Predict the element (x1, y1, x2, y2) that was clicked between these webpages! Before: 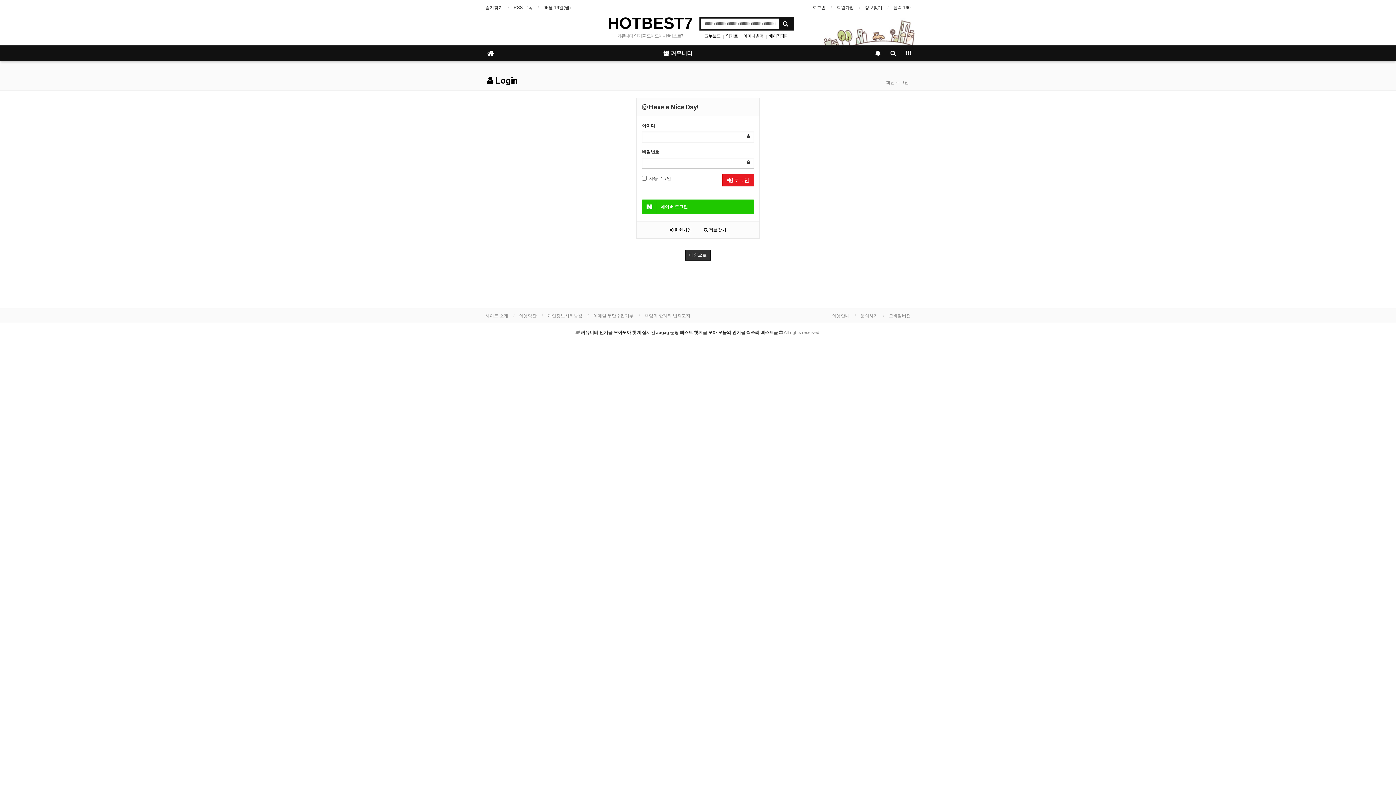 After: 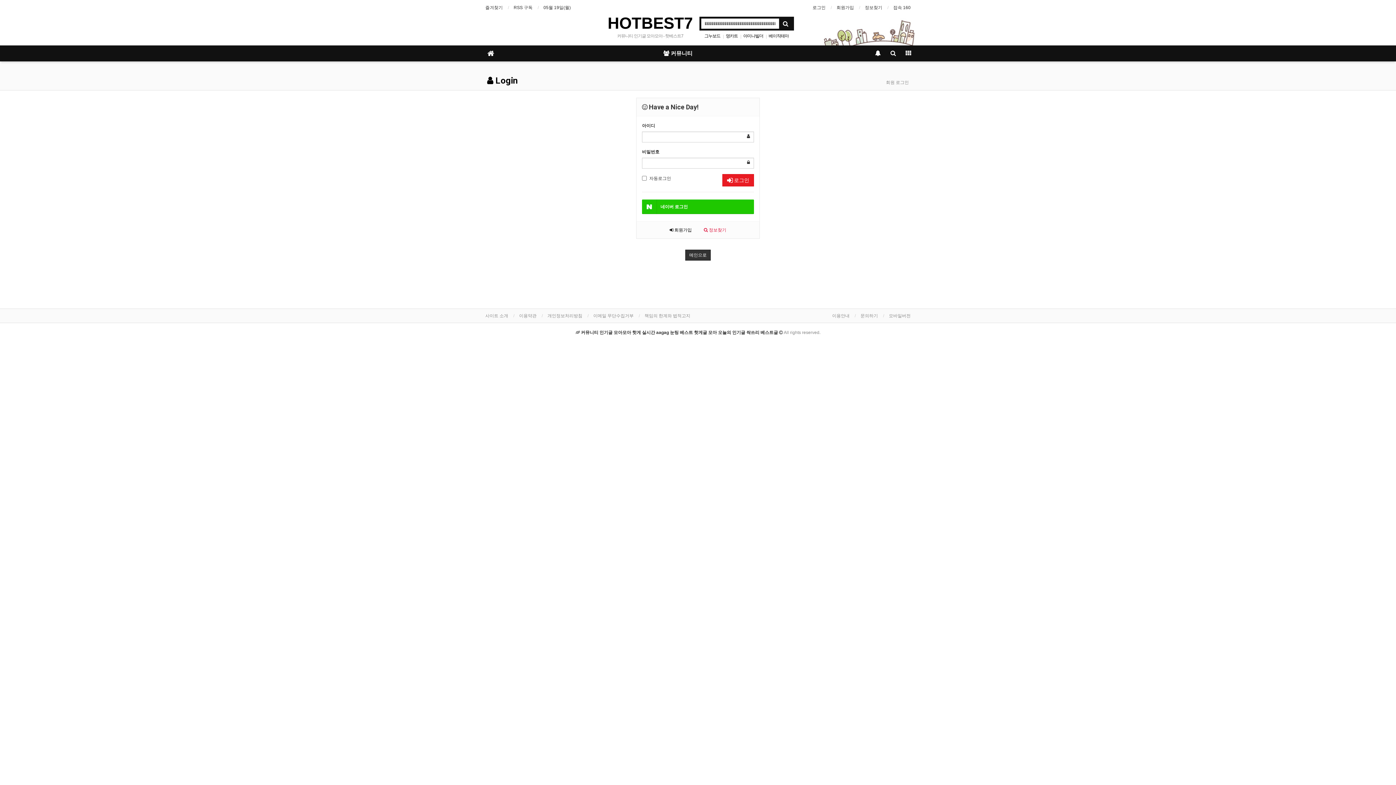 Action: bbox: (704, 227, 726, 232) label:  정보찾기